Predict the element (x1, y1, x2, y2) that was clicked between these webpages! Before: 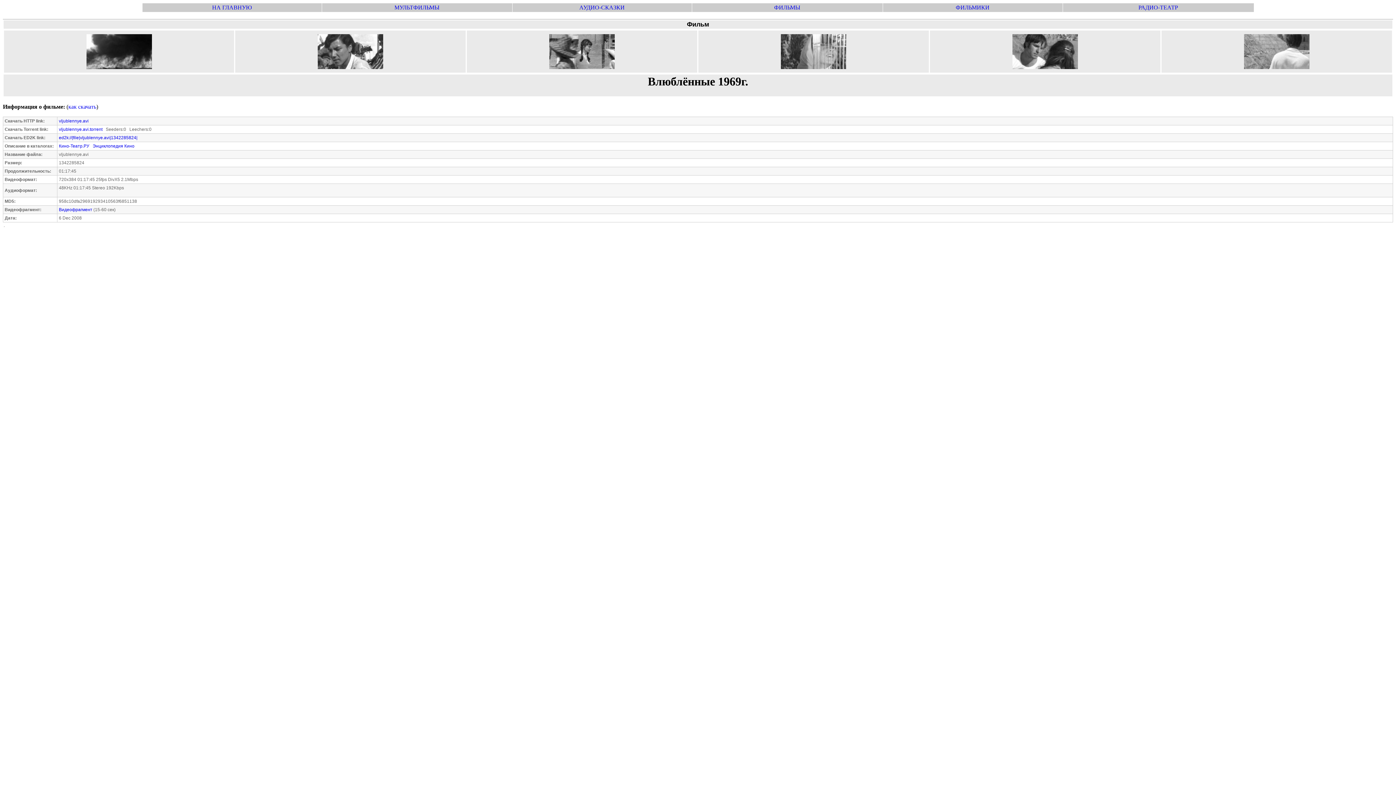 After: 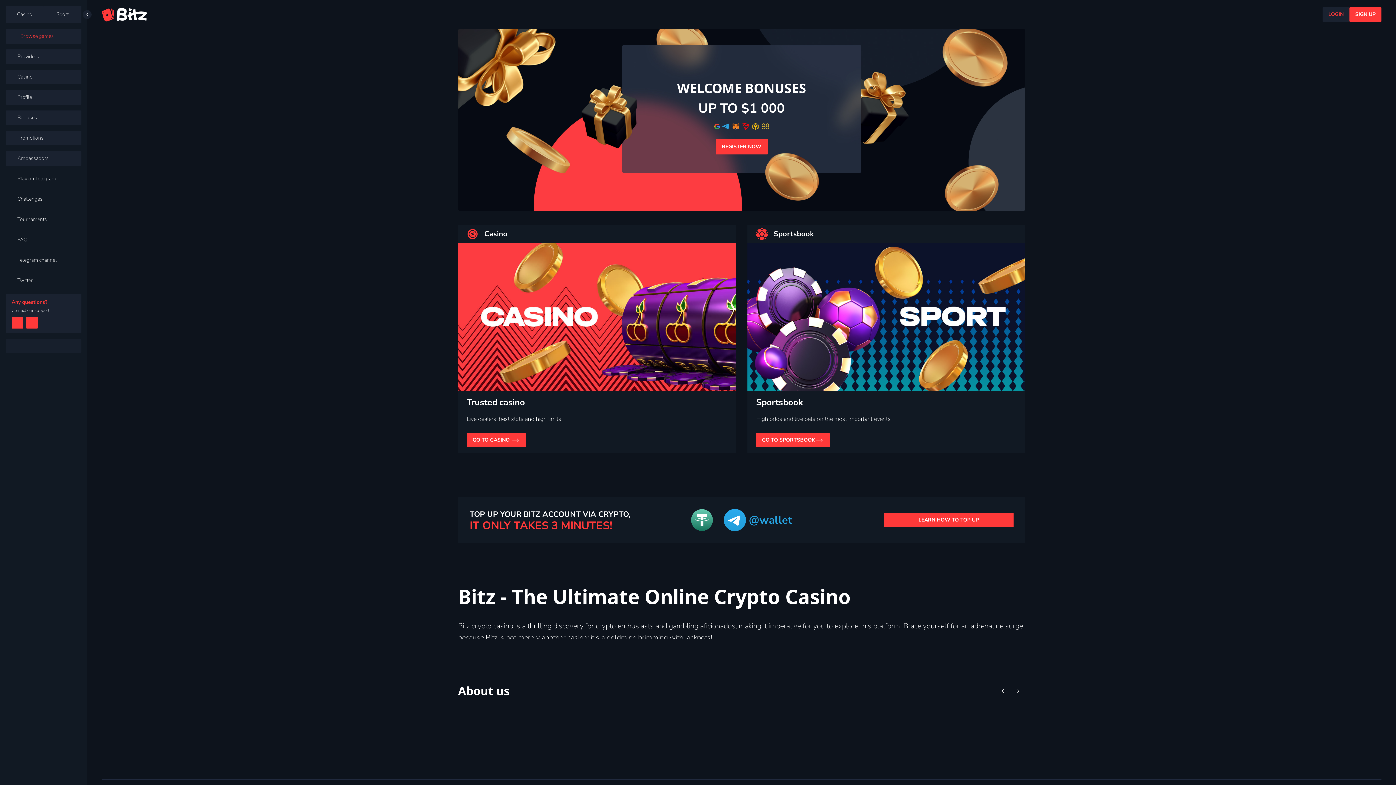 Action: label: Энциклопедия Кино bbox: (92, 143, 134, 148)